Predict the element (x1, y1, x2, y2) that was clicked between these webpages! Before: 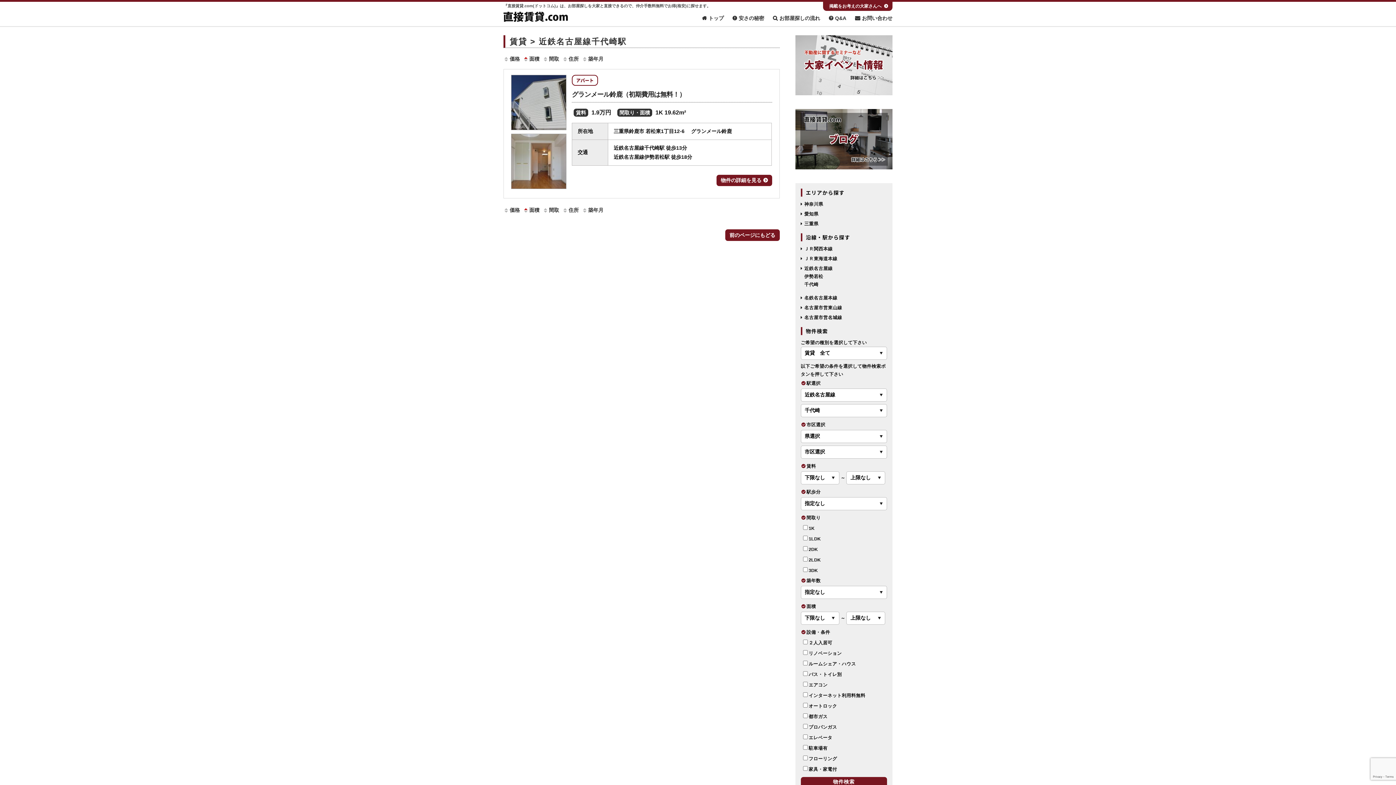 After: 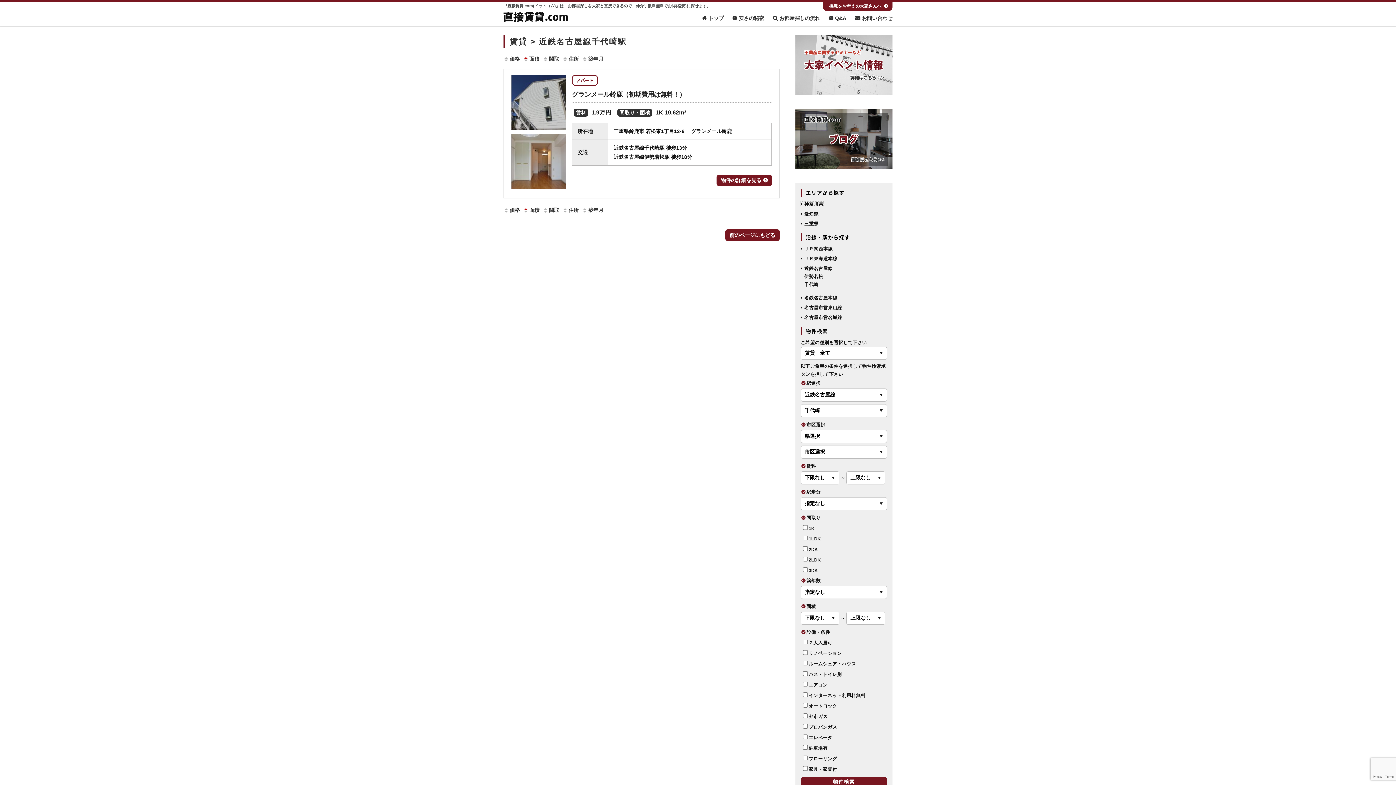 Action: bbox: (800, 201, 823, 206) label: 神奈川県